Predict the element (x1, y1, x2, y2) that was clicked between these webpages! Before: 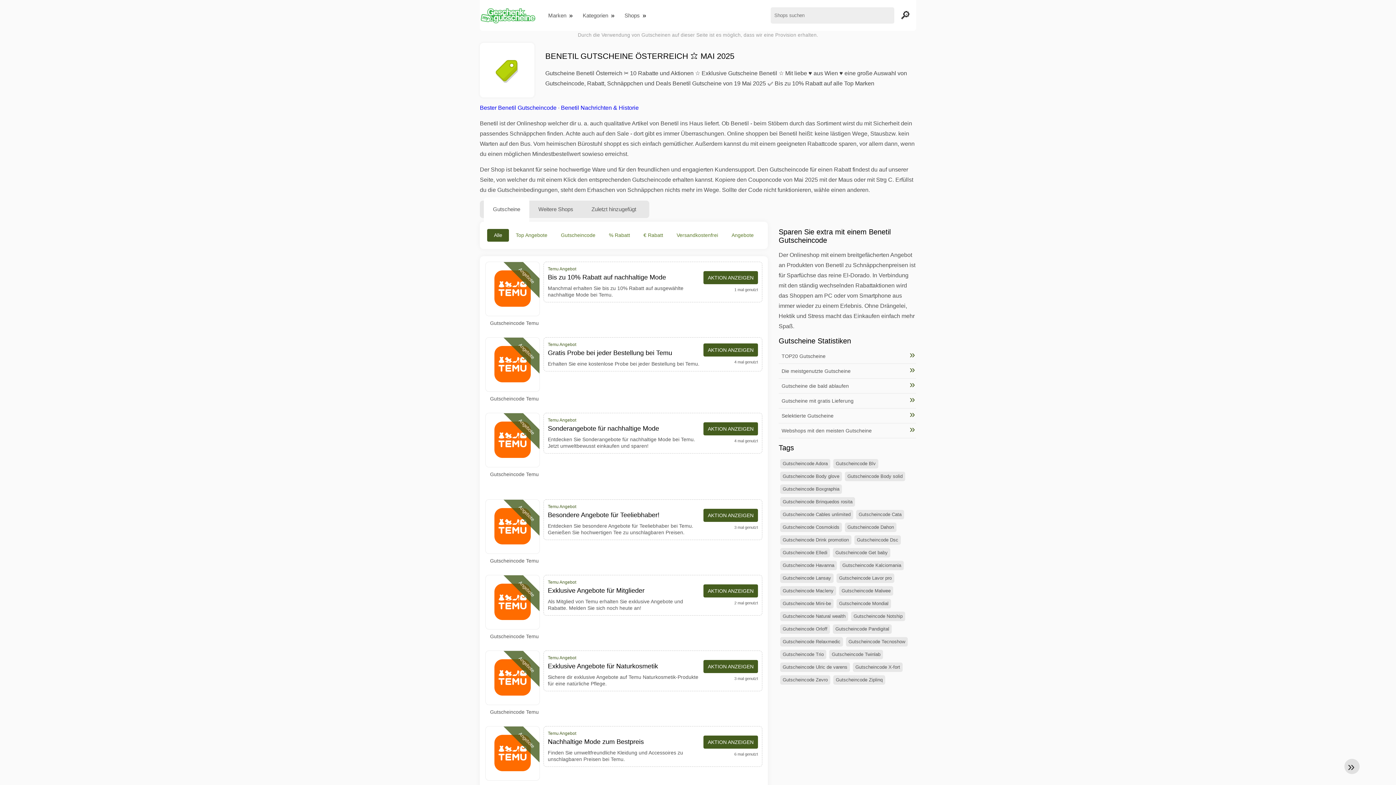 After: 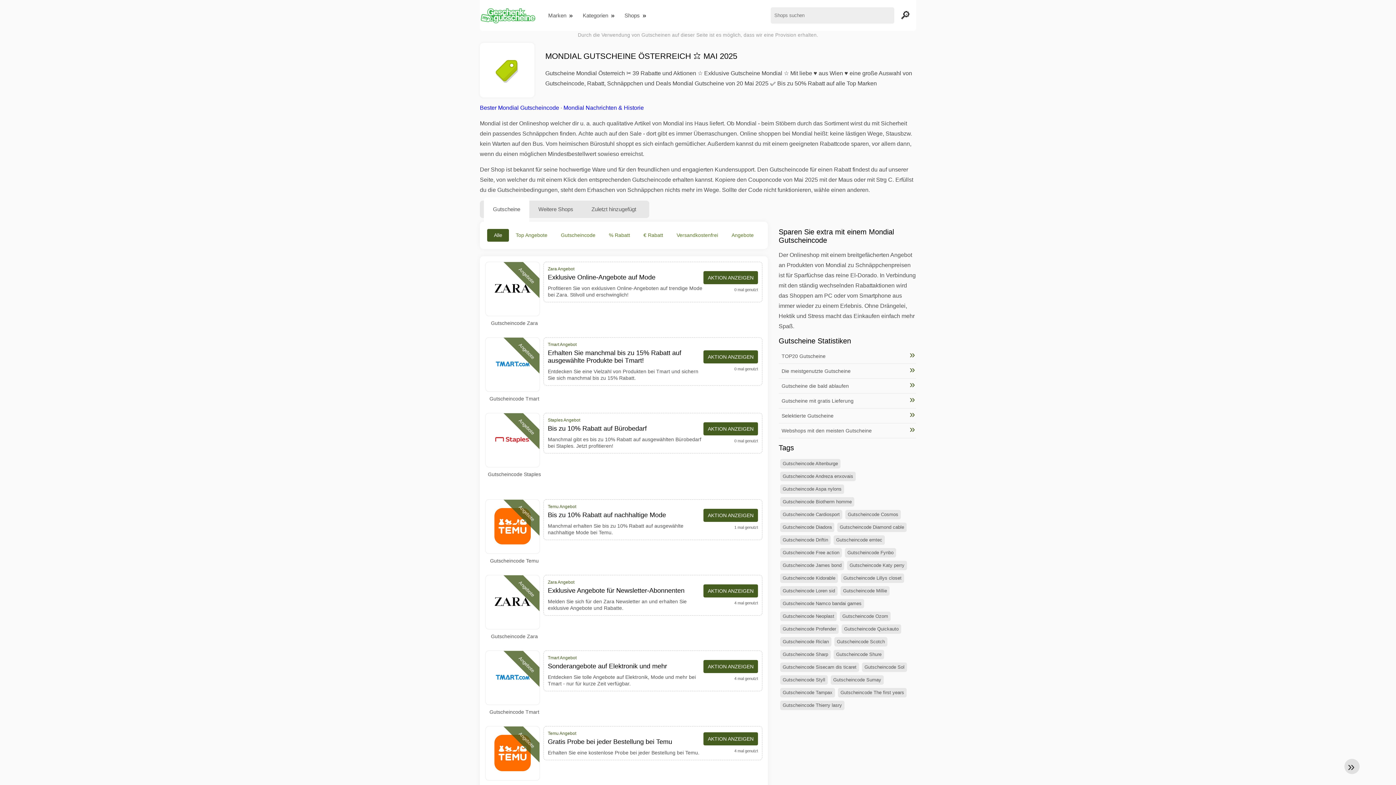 Action: bbox: (836, 599, 891, 608) label: Gutscheincode Mondial